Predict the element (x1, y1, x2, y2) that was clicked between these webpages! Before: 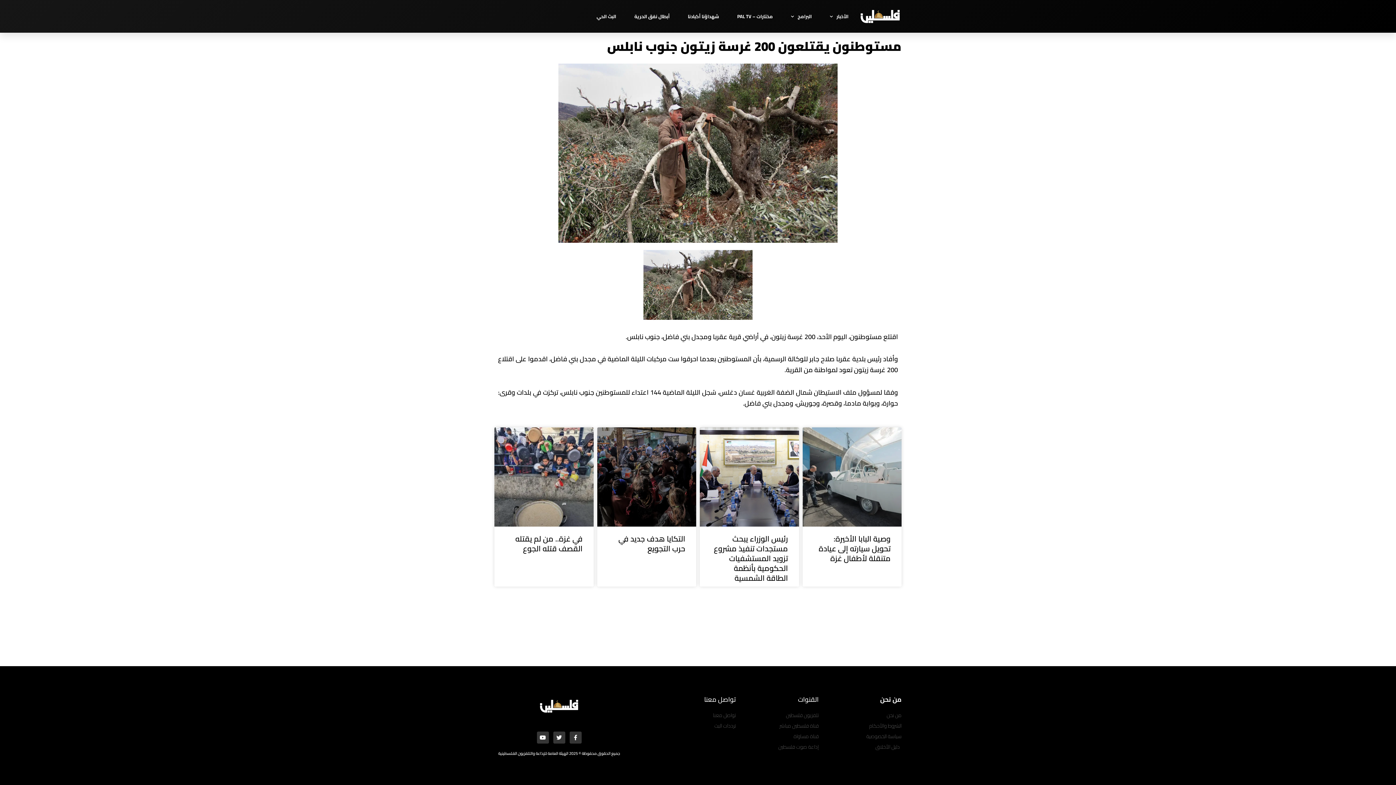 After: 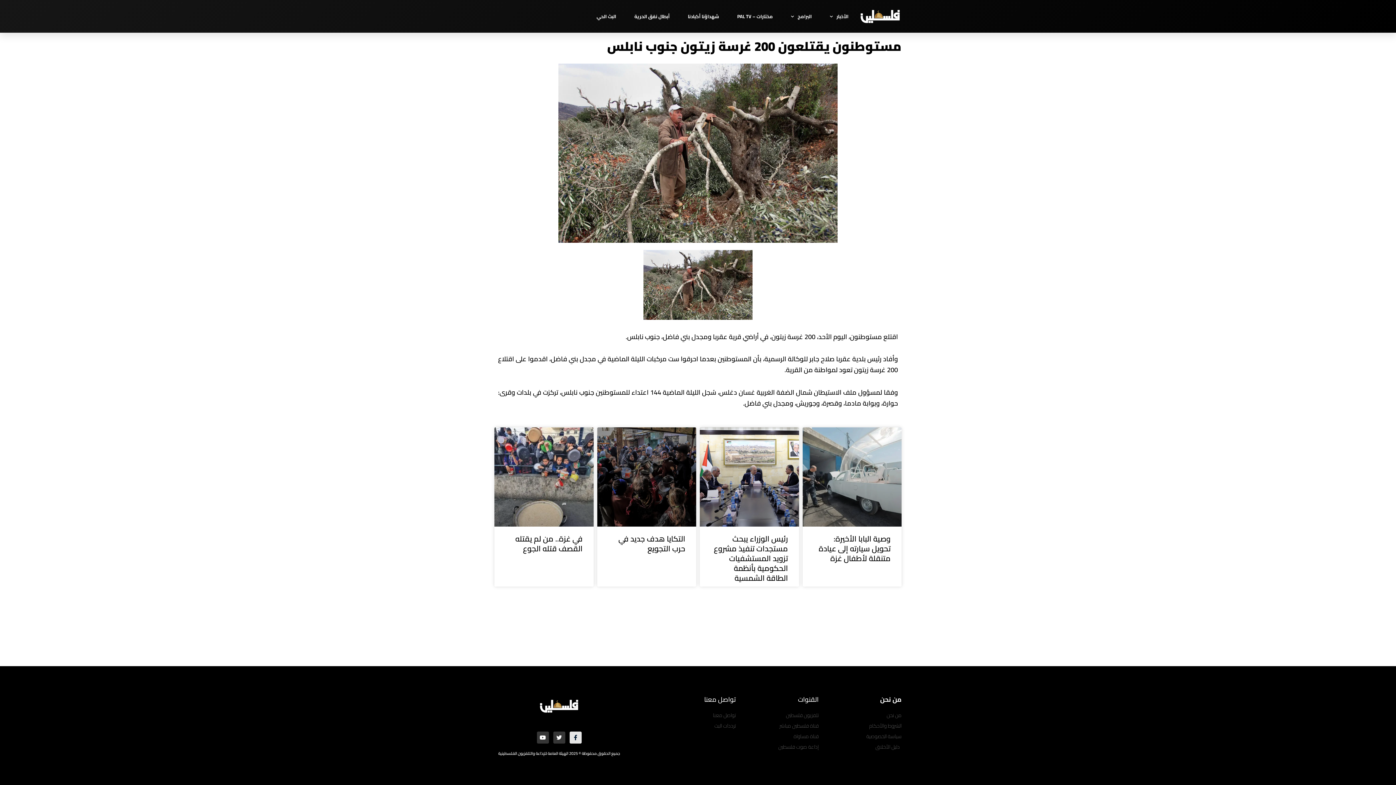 Action: label: Facebook-f bbox: (569, 732, 581, 744)